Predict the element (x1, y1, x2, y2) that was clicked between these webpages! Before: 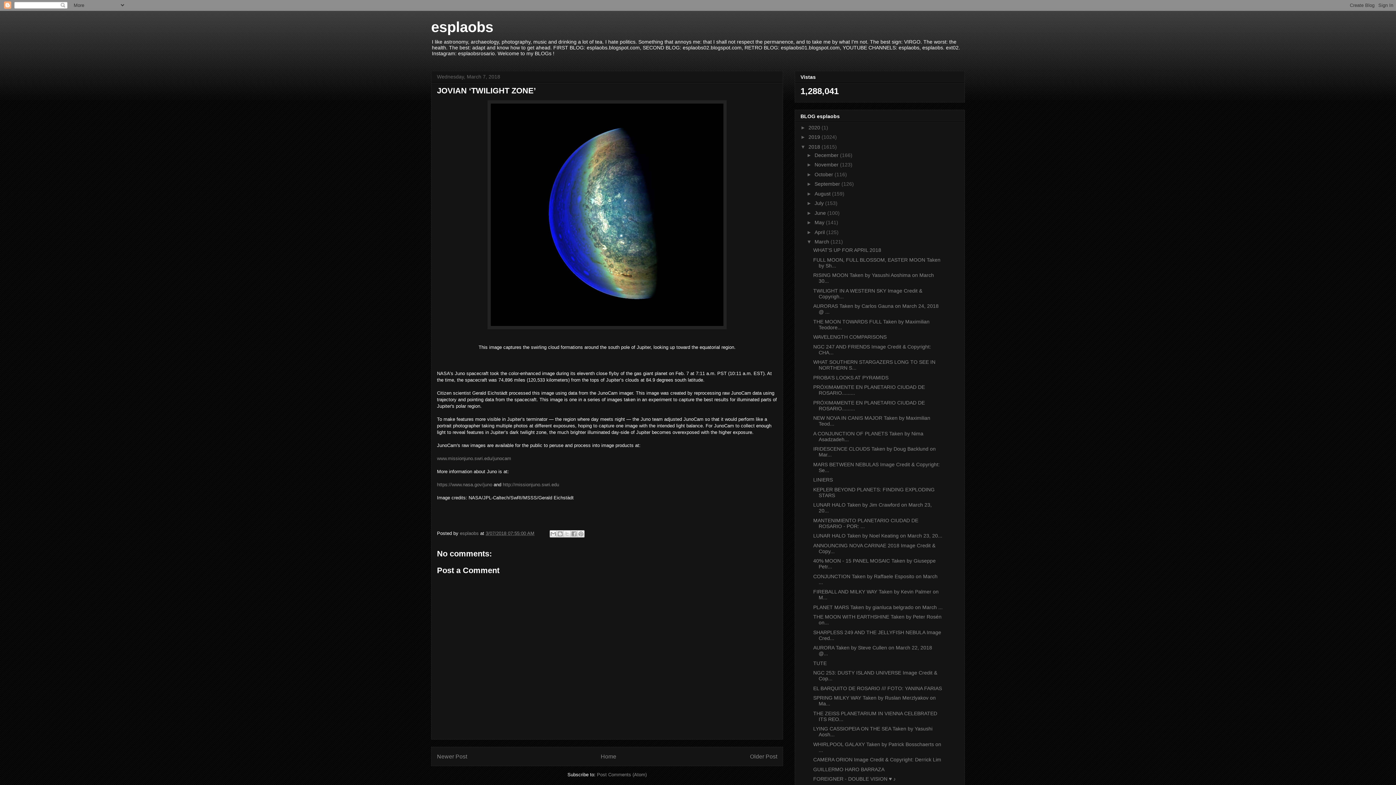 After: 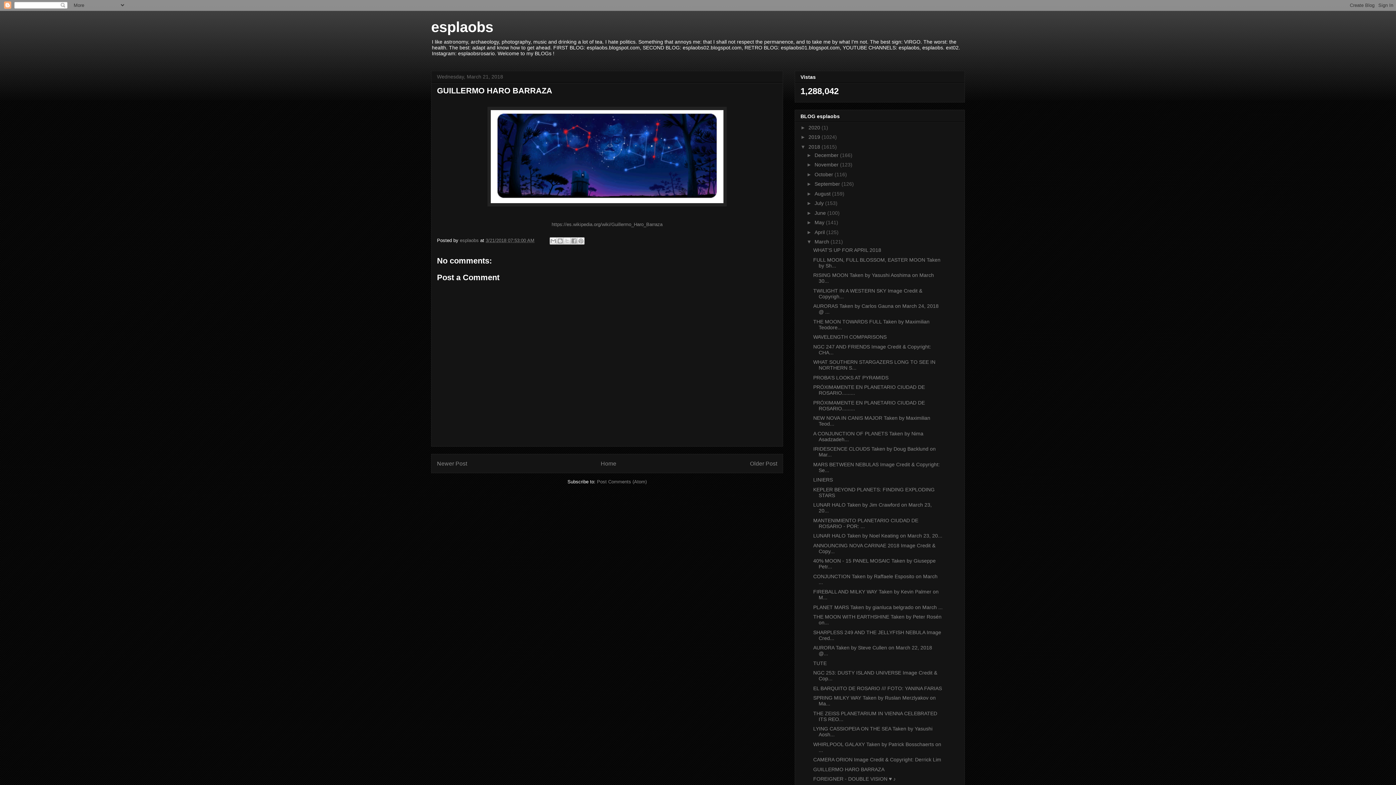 Action: bbox: (813, 766, 884, 772) label: GUILLERMO HARO BARRAZA